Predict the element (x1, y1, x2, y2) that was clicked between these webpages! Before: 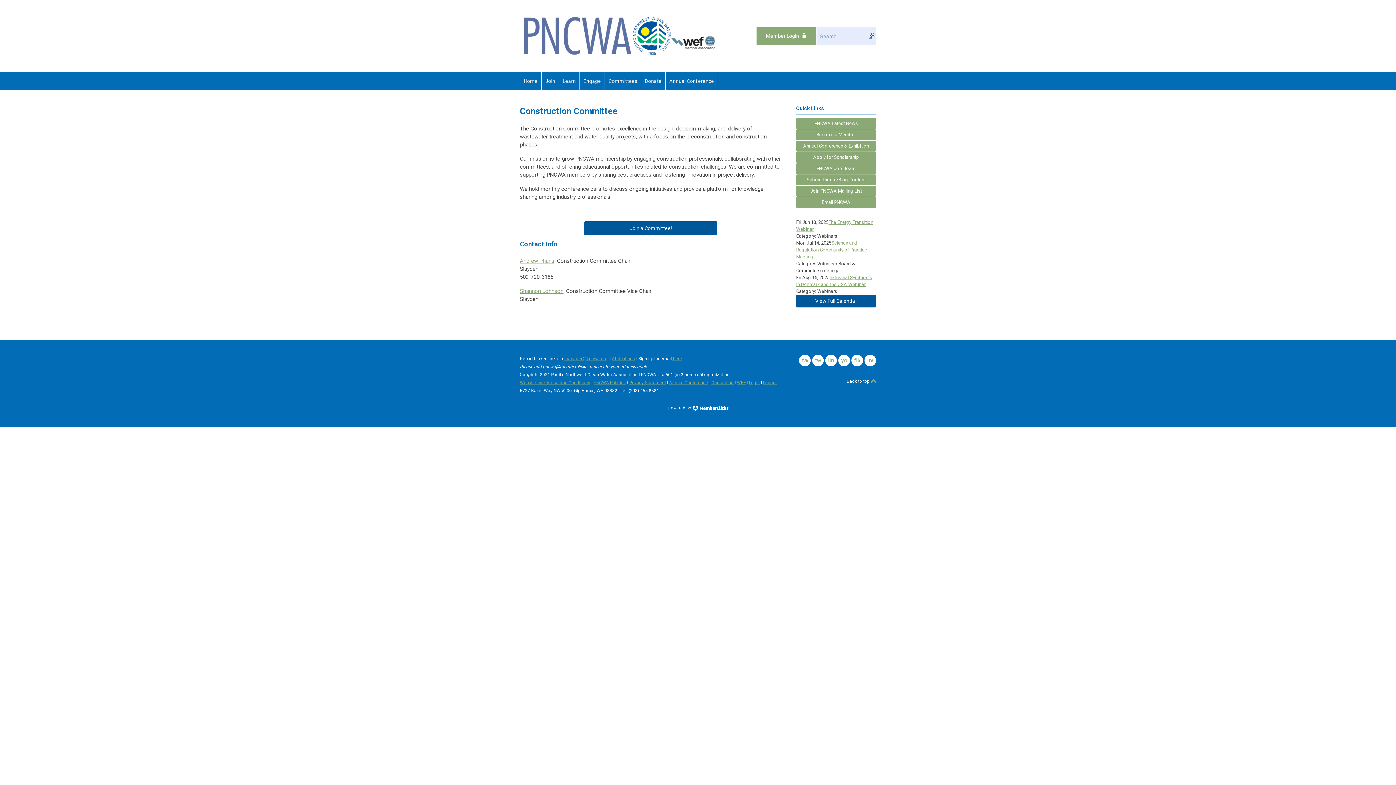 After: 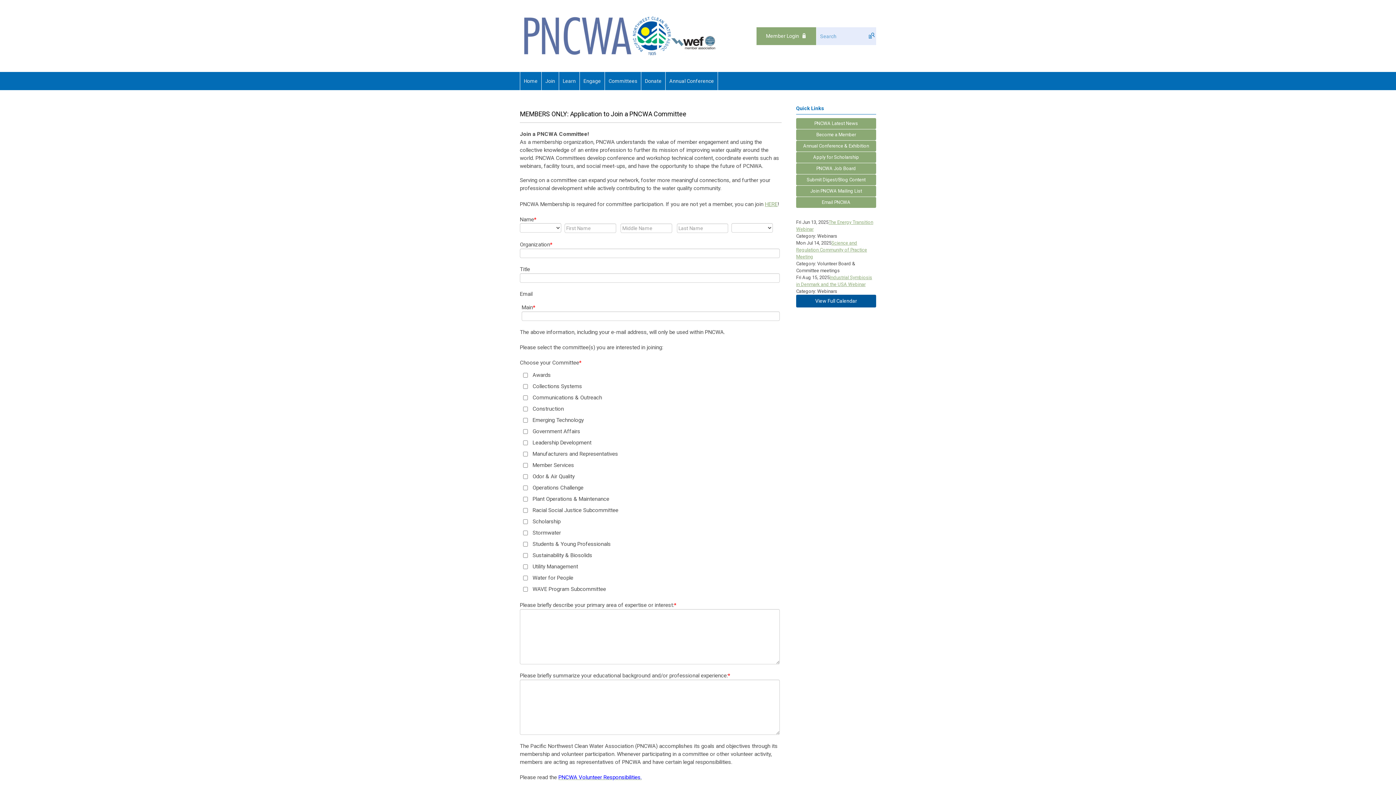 Action: label: Join a Committee! bbox: (584, 221, 717, 235)